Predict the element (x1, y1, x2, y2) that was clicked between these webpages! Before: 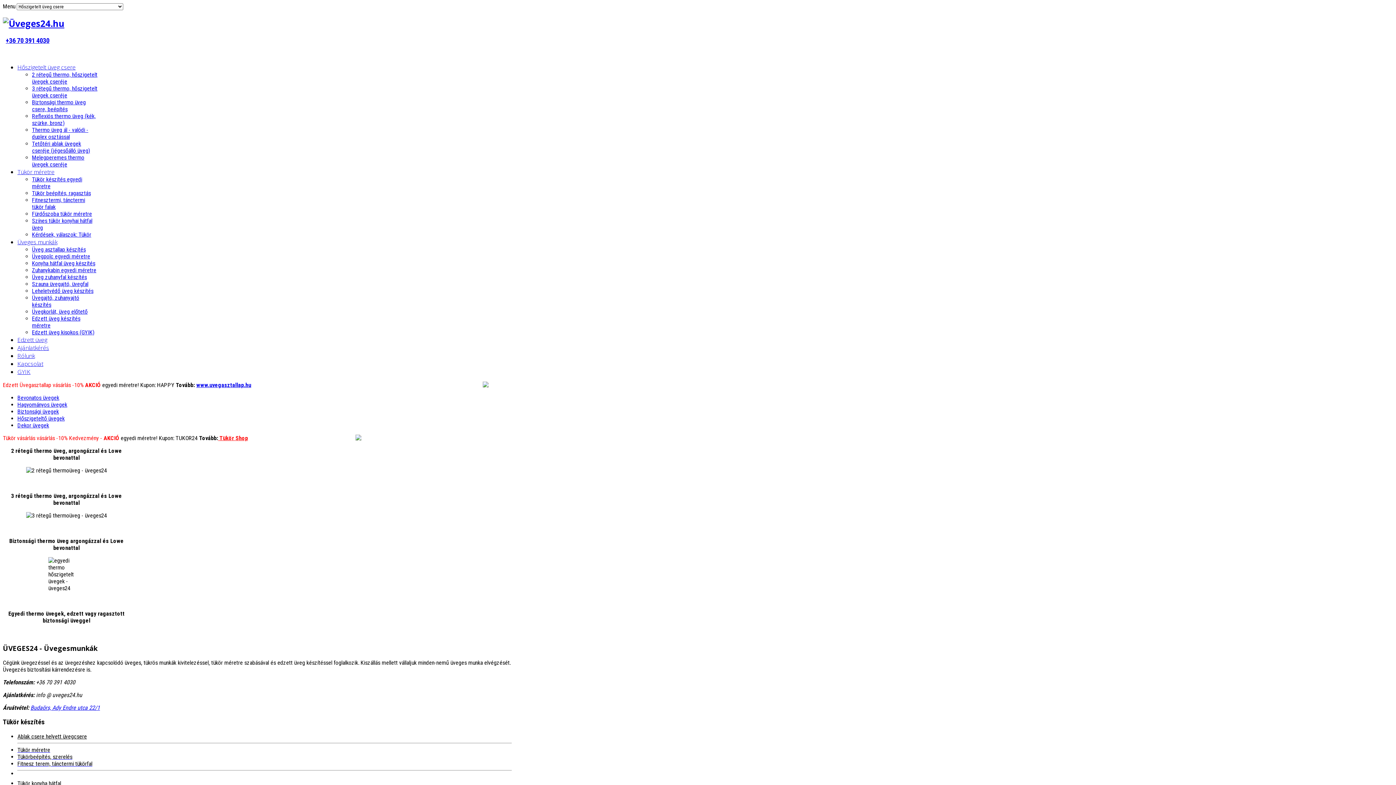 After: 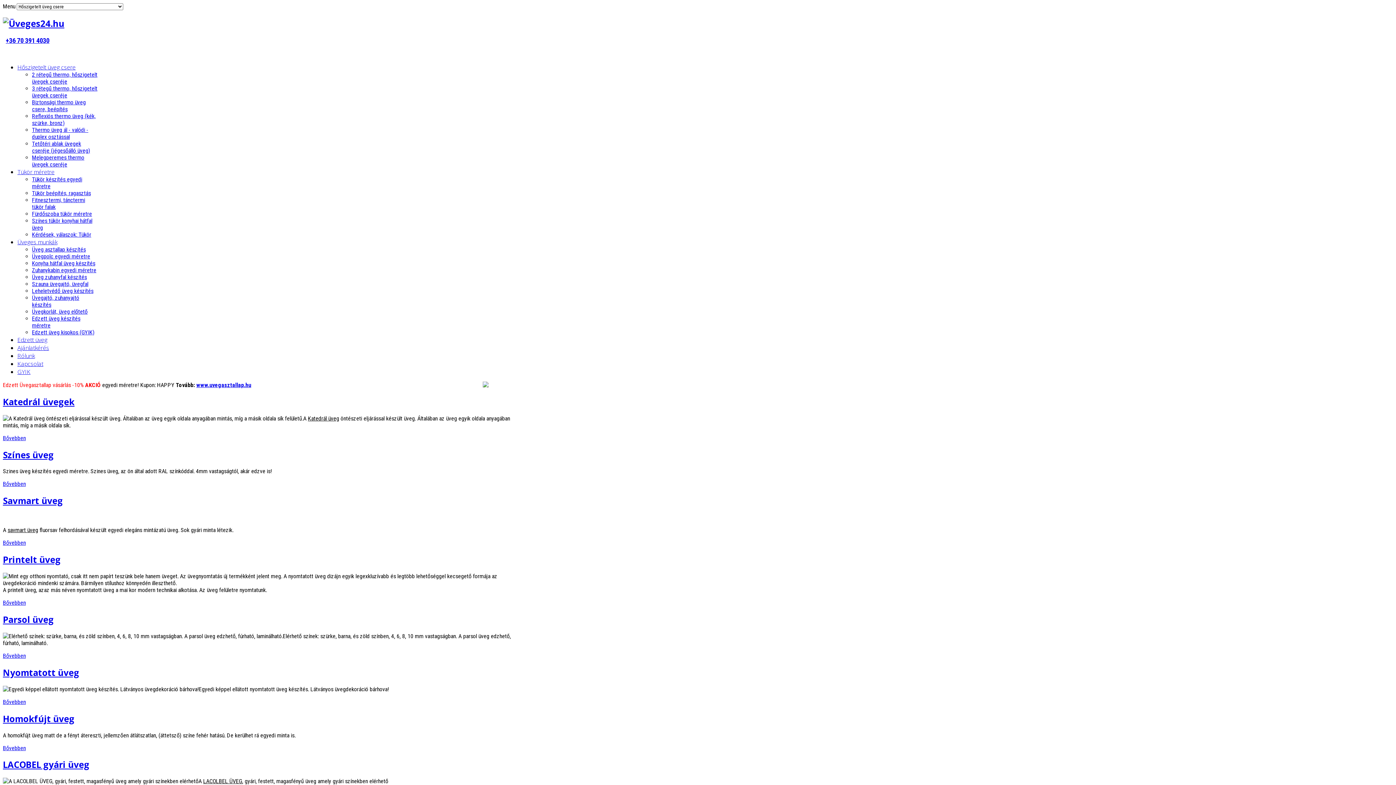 Action: bbox: (17, 422, 49, 429) label: Dekor üvegek